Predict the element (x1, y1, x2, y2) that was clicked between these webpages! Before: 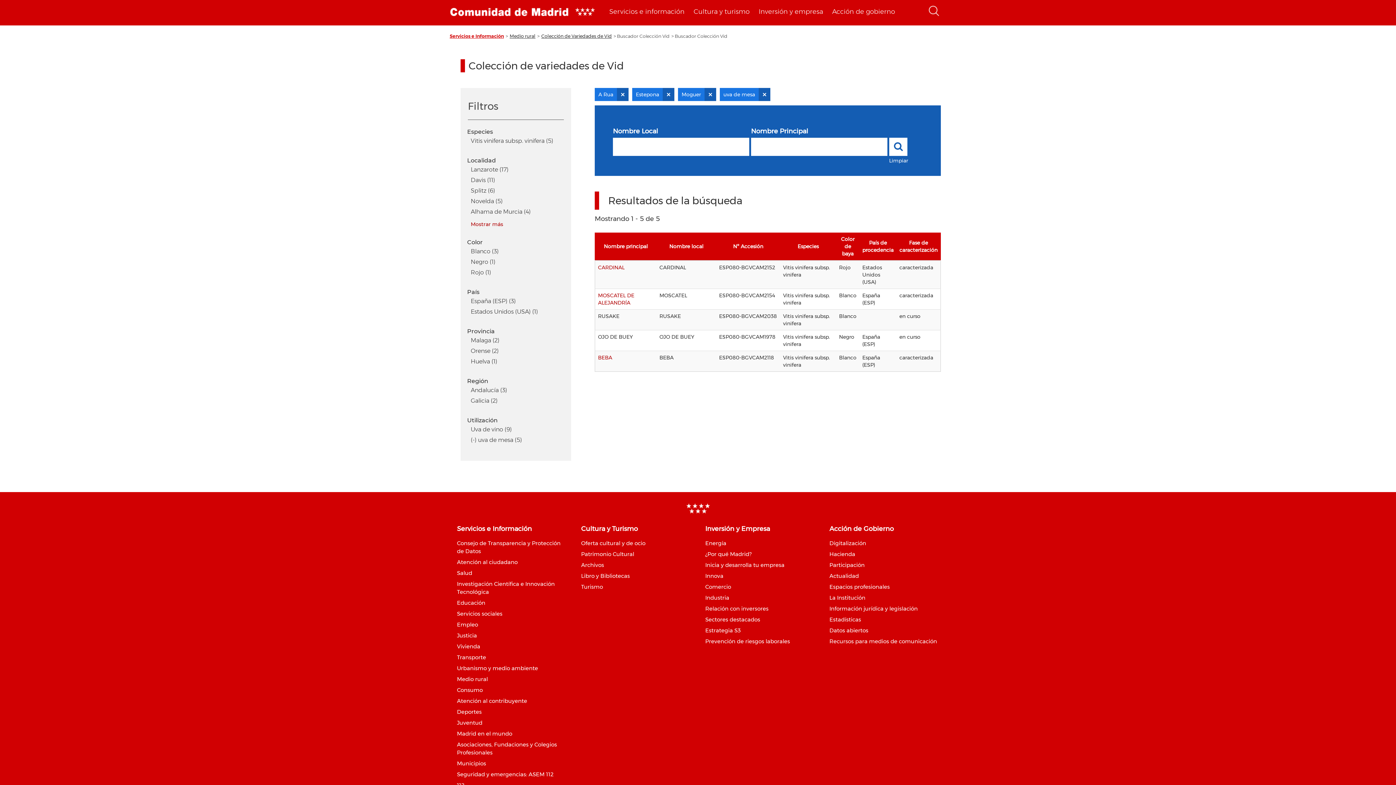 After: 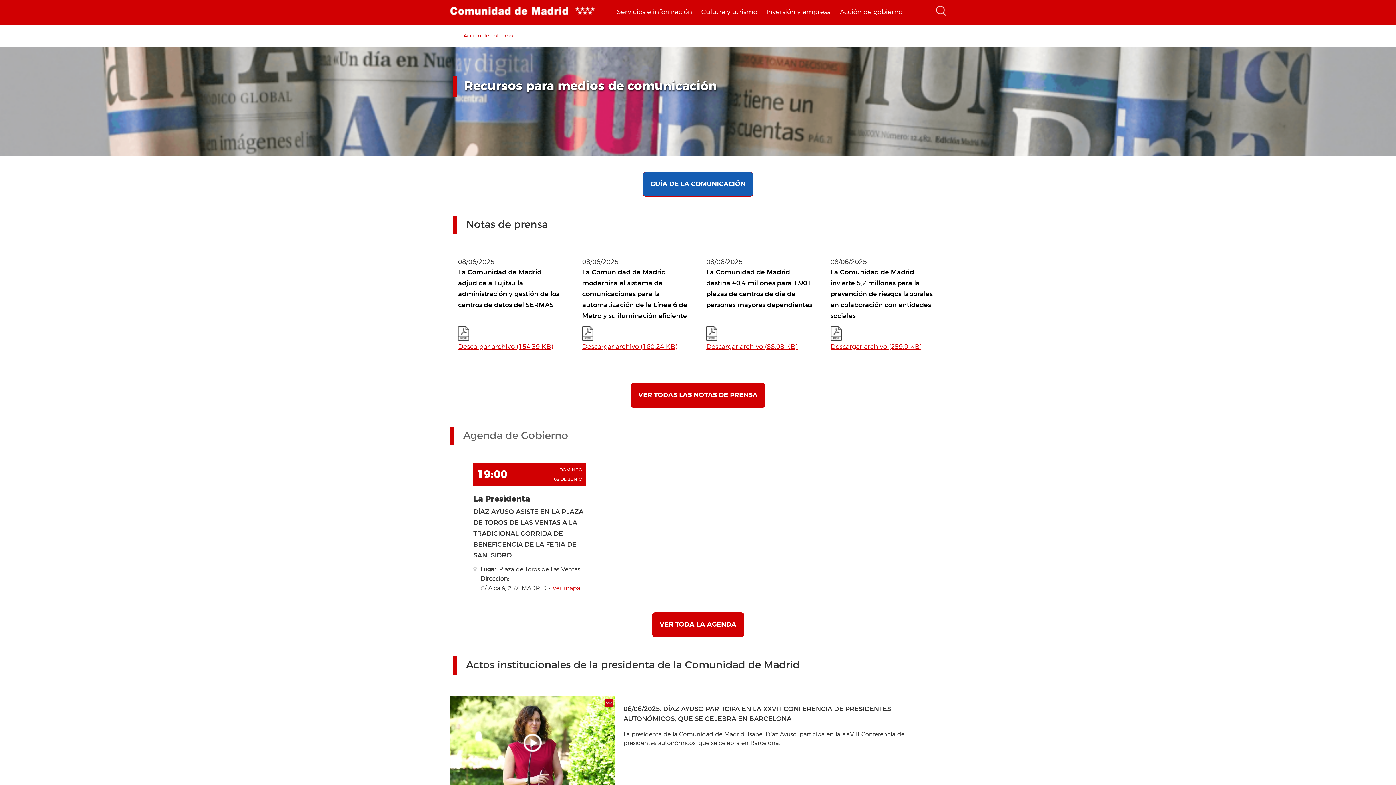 Action: label: Recursos para medios de comunicación bbox: (829, 638, 937, 645)